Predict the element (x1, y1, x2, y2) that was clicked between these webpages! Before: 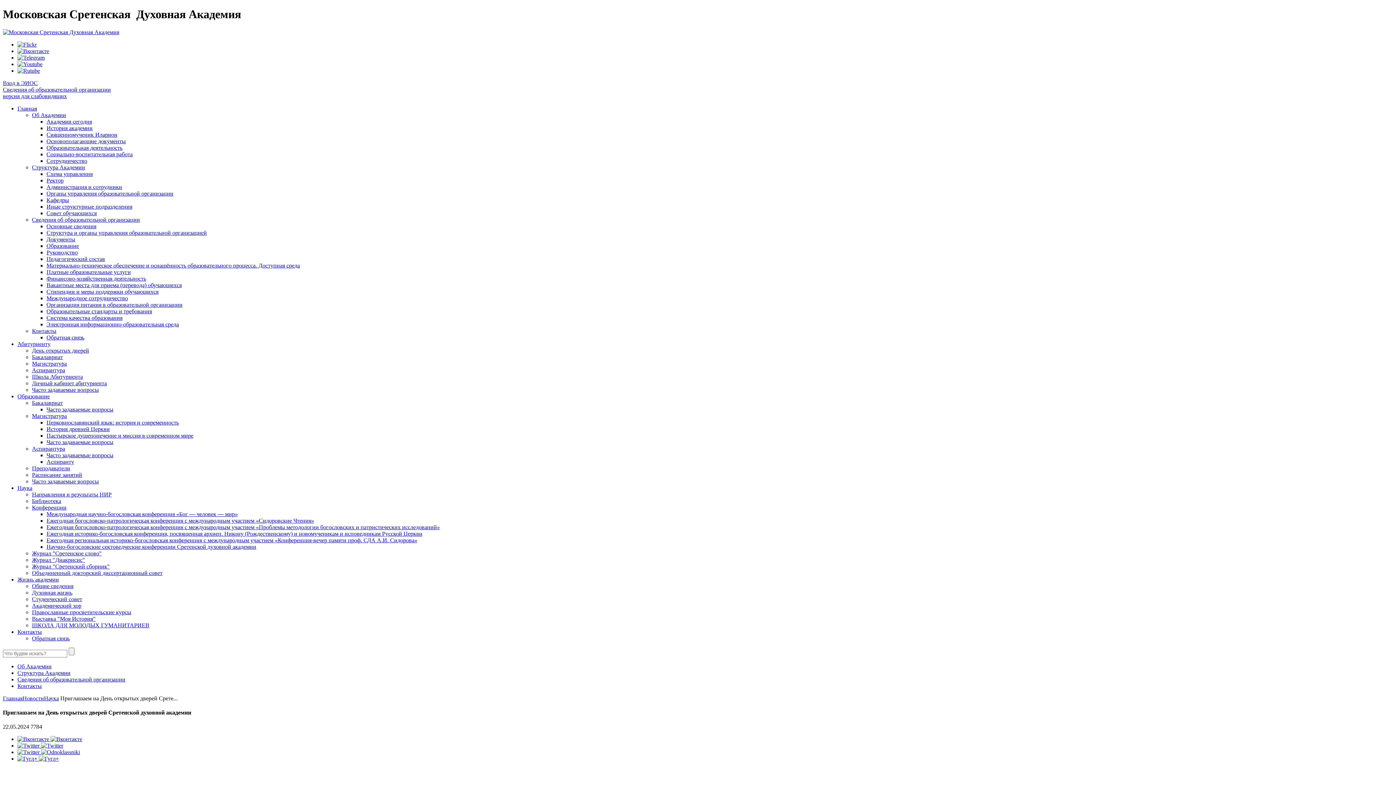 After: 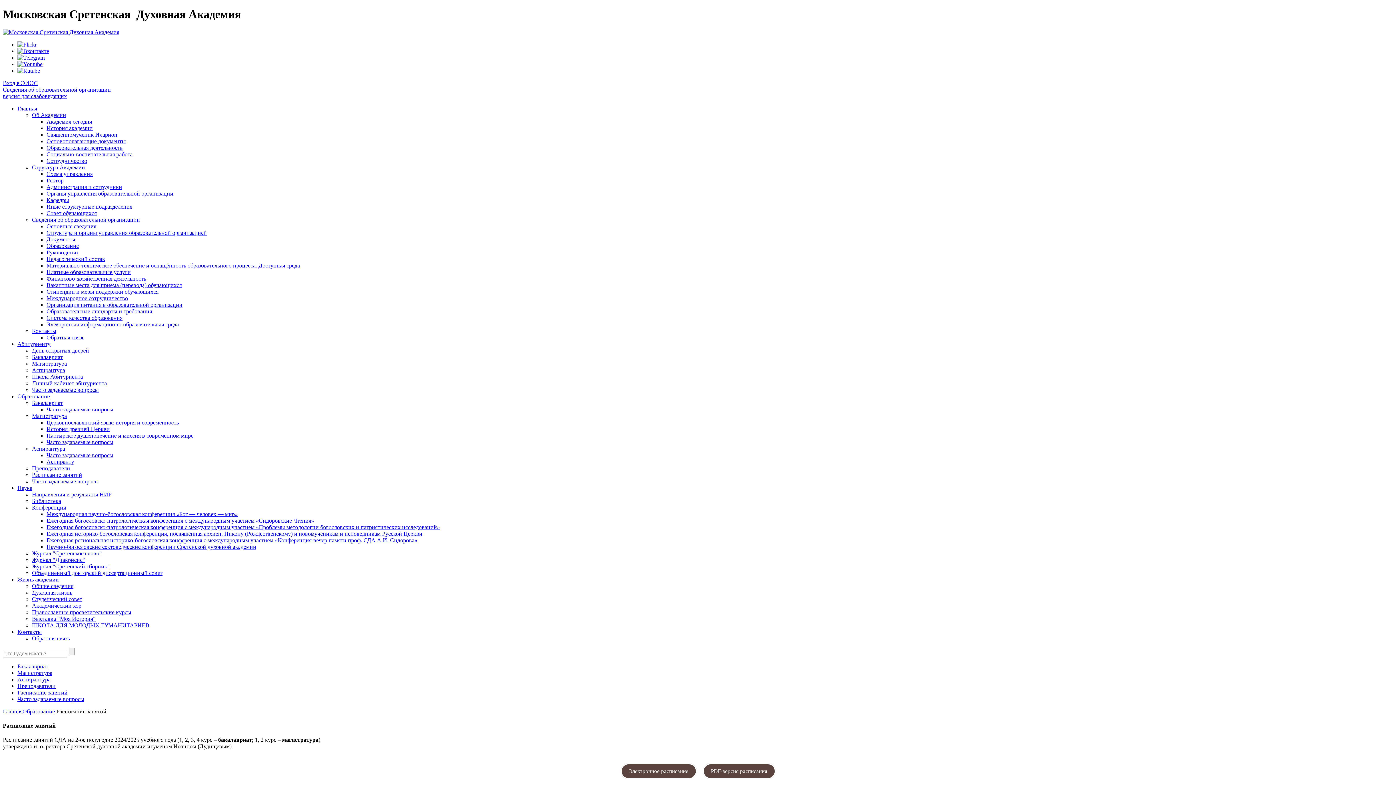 Action: label: Расписание занятий bbox: (32, 471, 82, 478)